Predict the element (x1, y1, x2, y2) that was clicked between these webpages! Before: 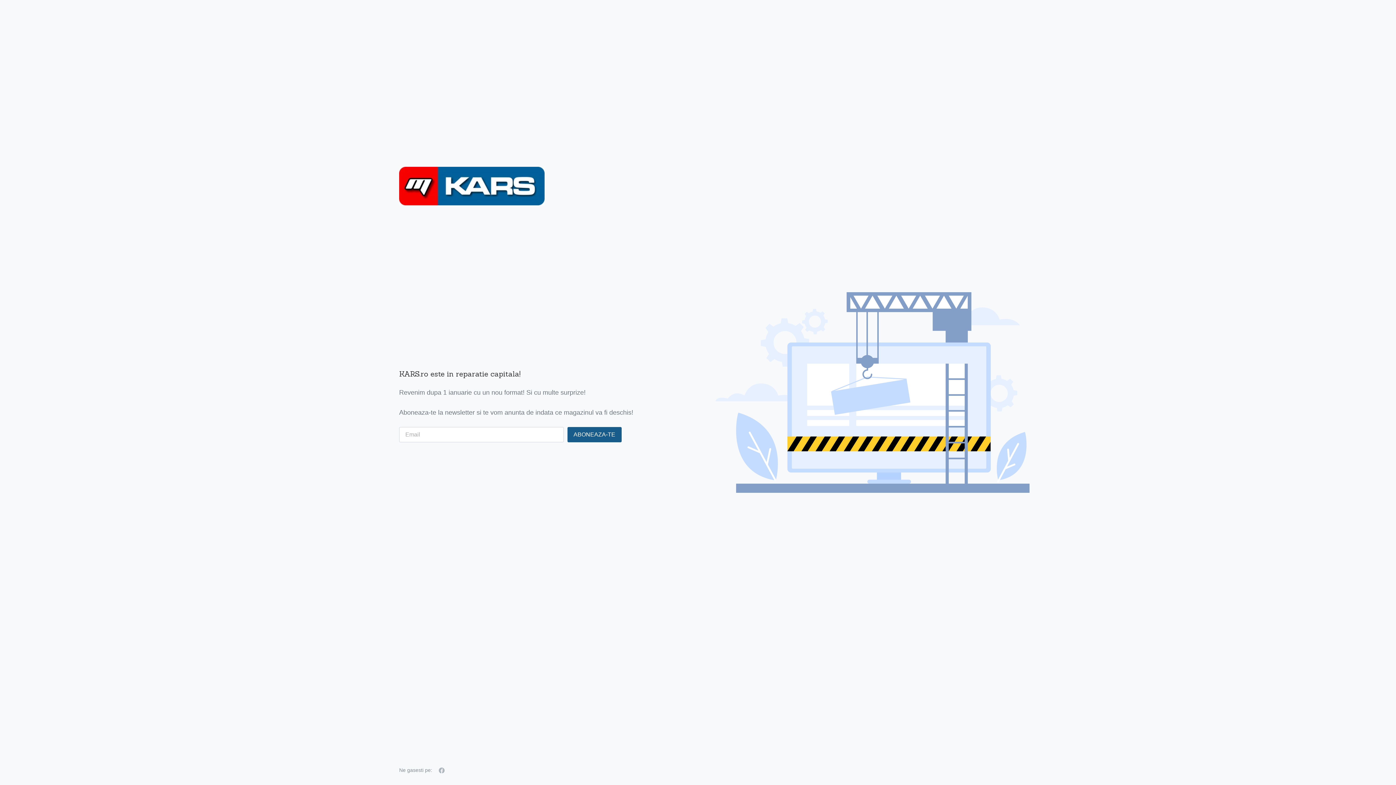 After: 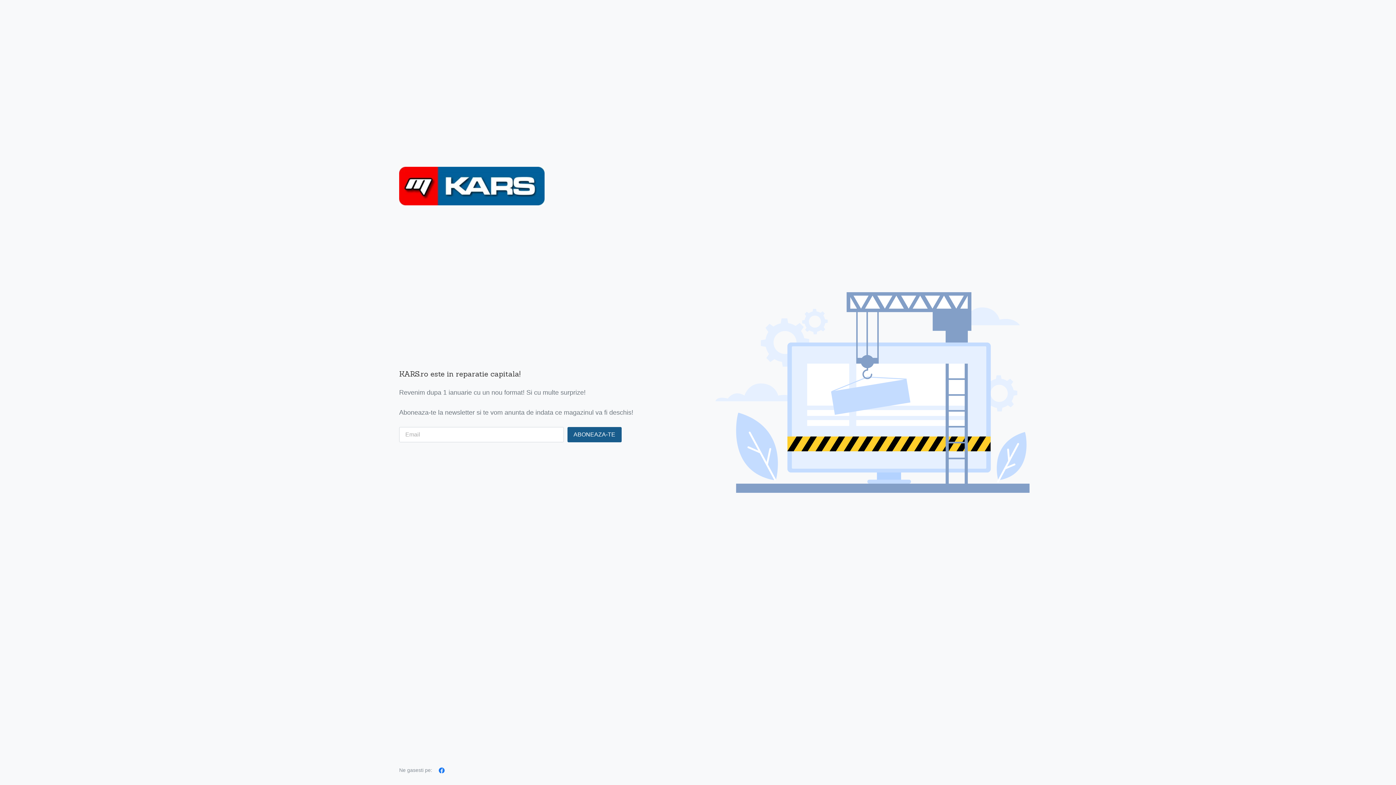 Action: bbox: (436, 764, 447, 776)